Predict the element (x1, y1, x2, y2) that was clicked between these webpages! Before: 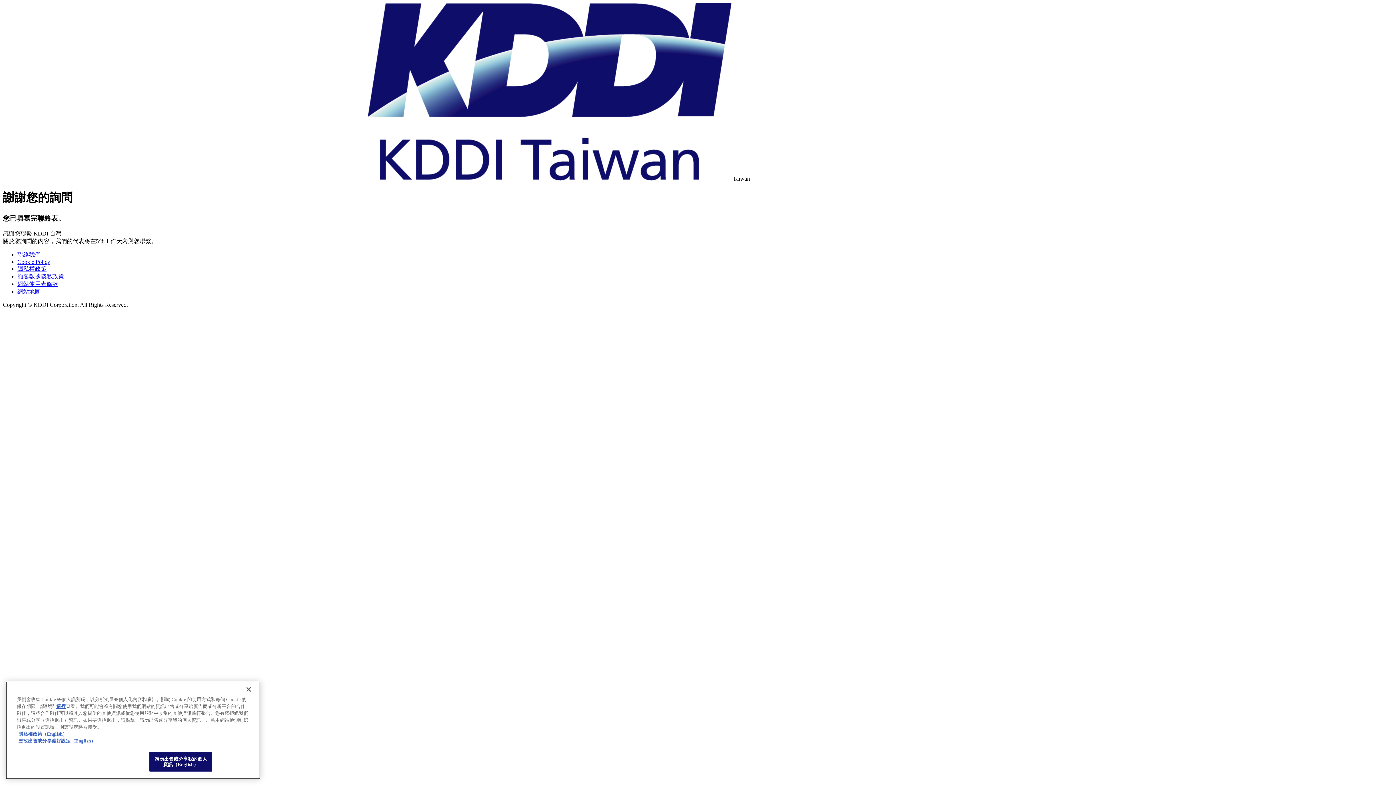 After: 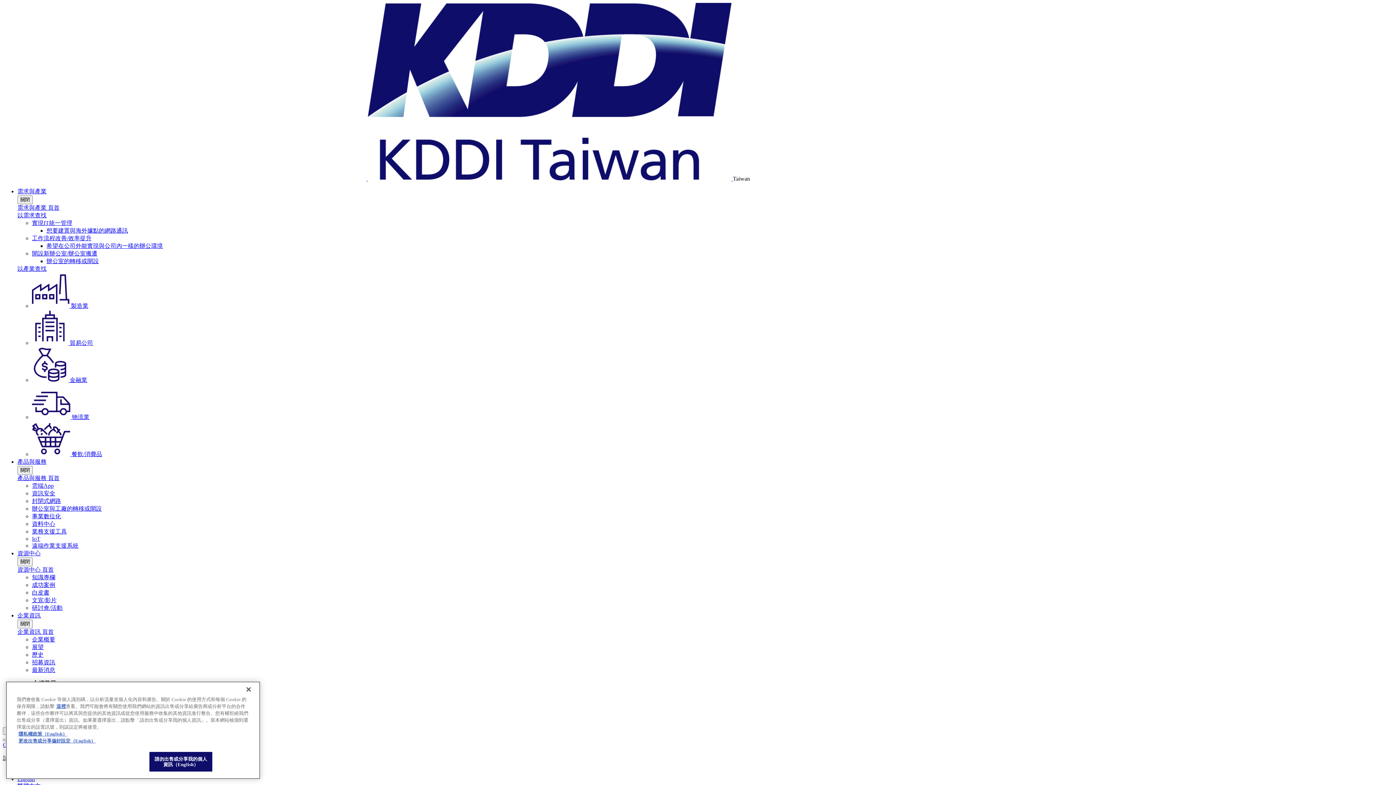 Action: label: 網站地圖 bbox: (17, 288, 40, 294)